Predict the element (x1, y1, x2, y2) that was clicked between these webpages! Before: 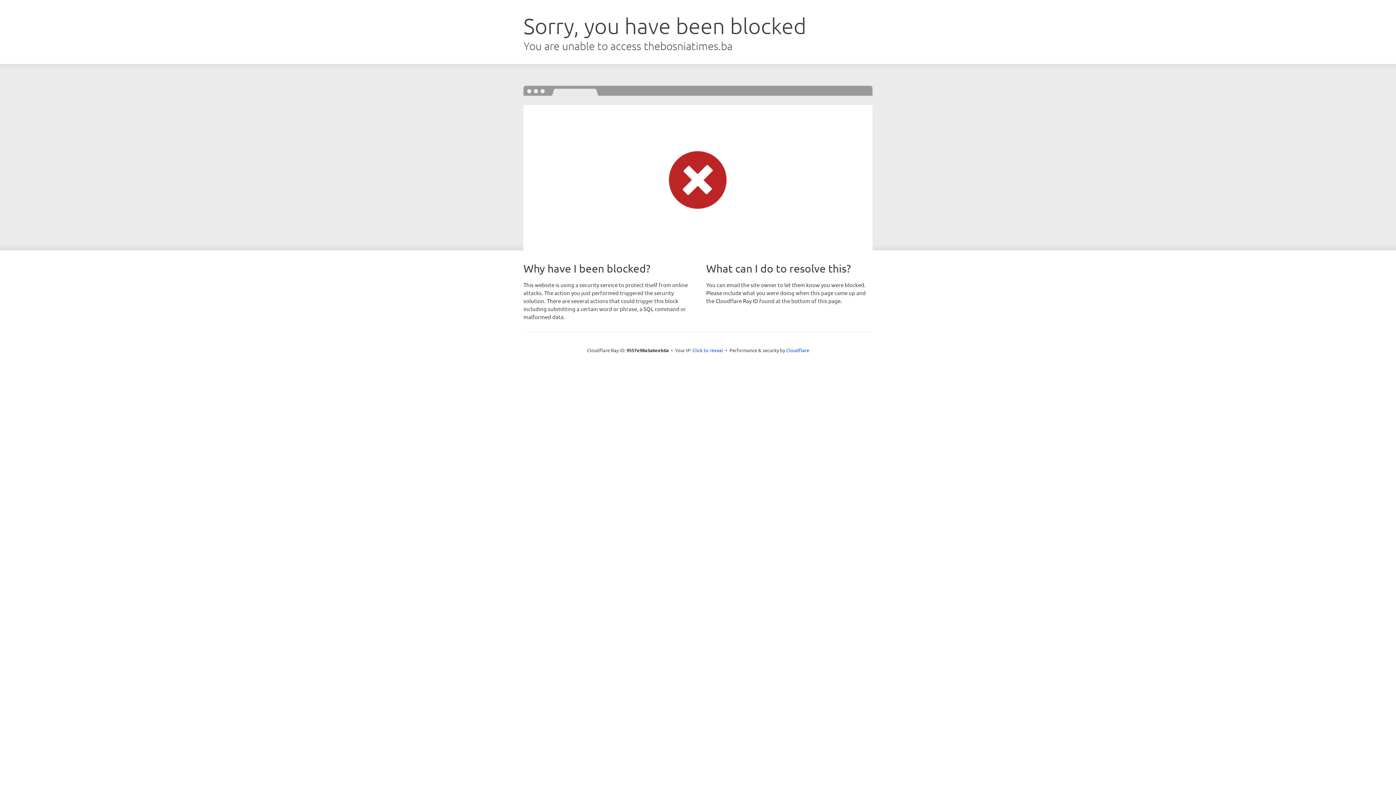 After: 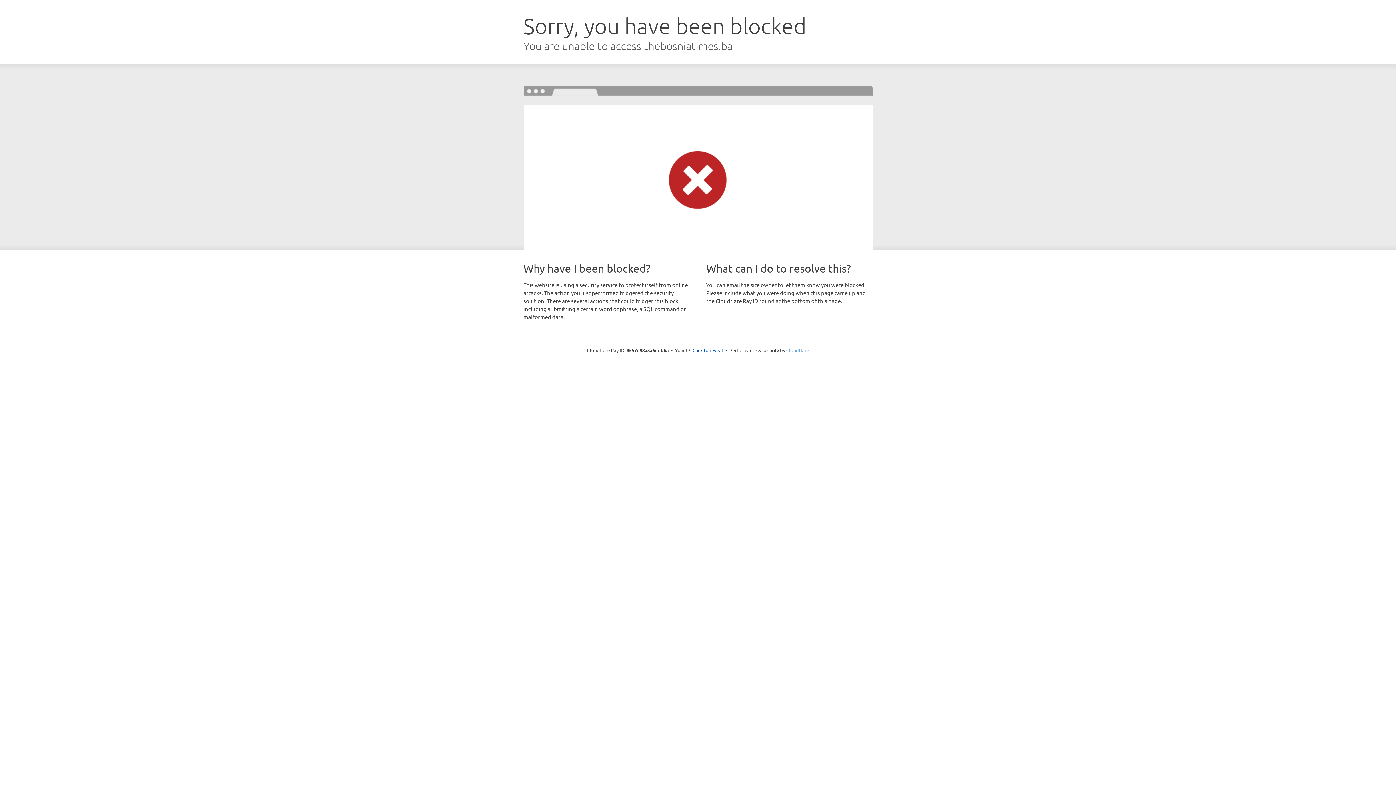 Action: label: Cloudflare bbox: (786, 347, 809, 353)